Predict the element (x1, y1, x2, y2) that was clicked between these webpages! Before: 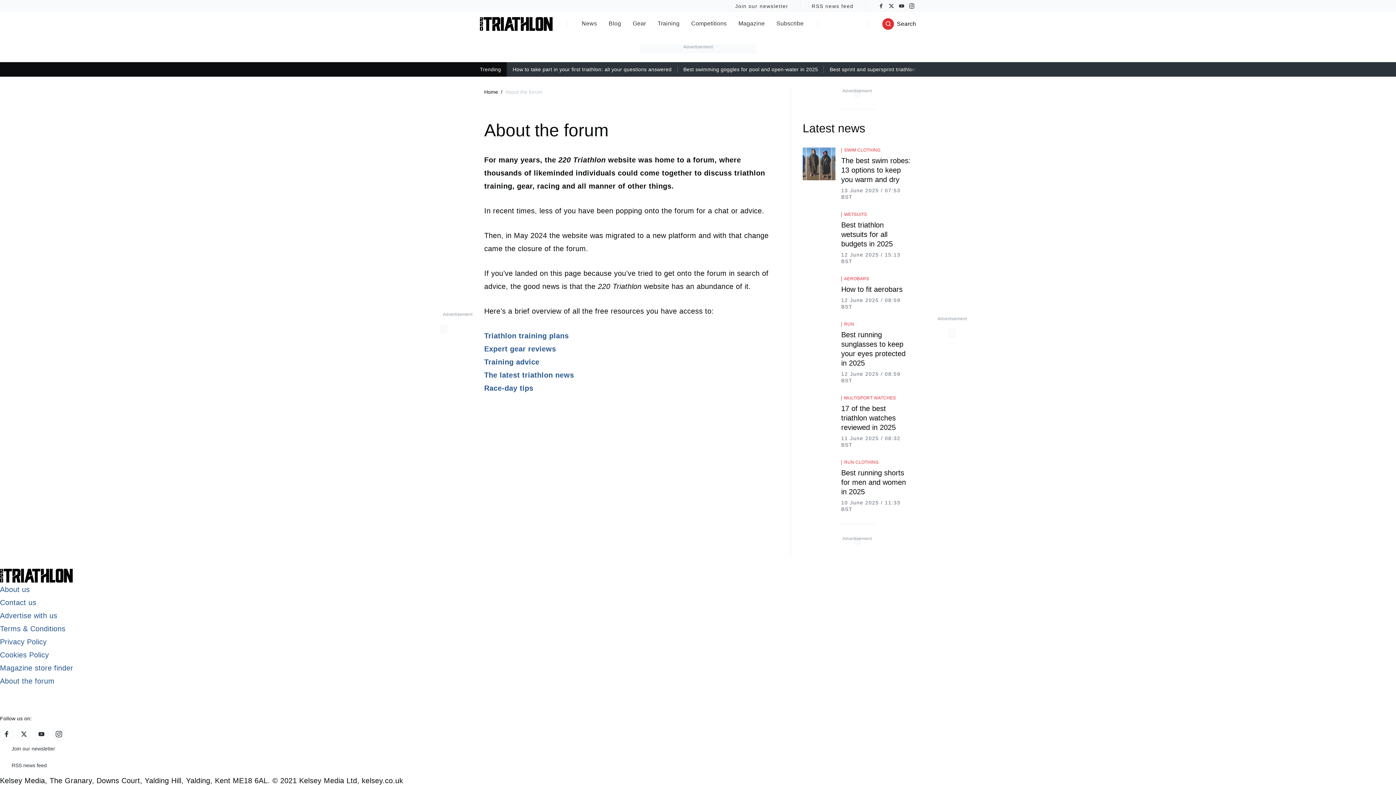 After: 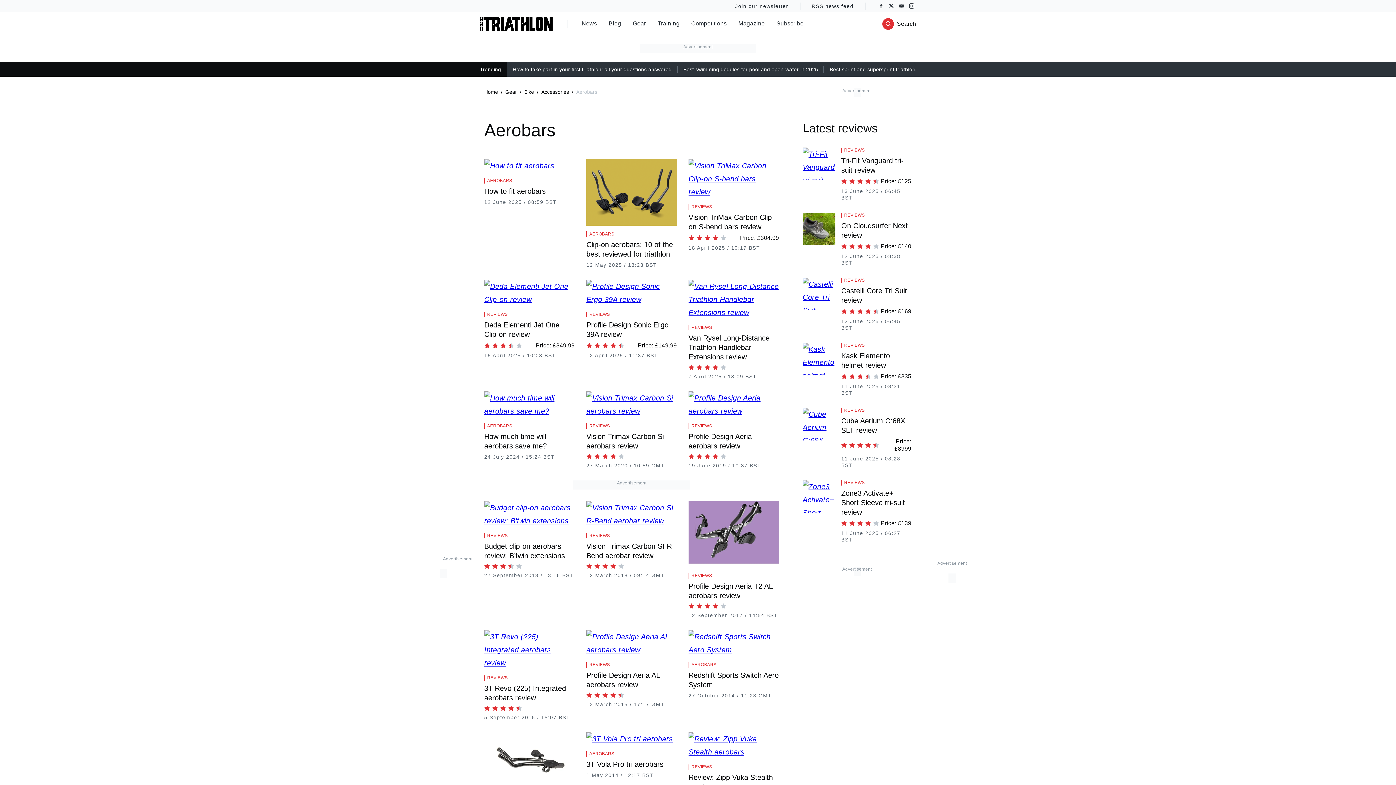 Action: bbox: (844, 276, 869, 281) label: AEROBARS